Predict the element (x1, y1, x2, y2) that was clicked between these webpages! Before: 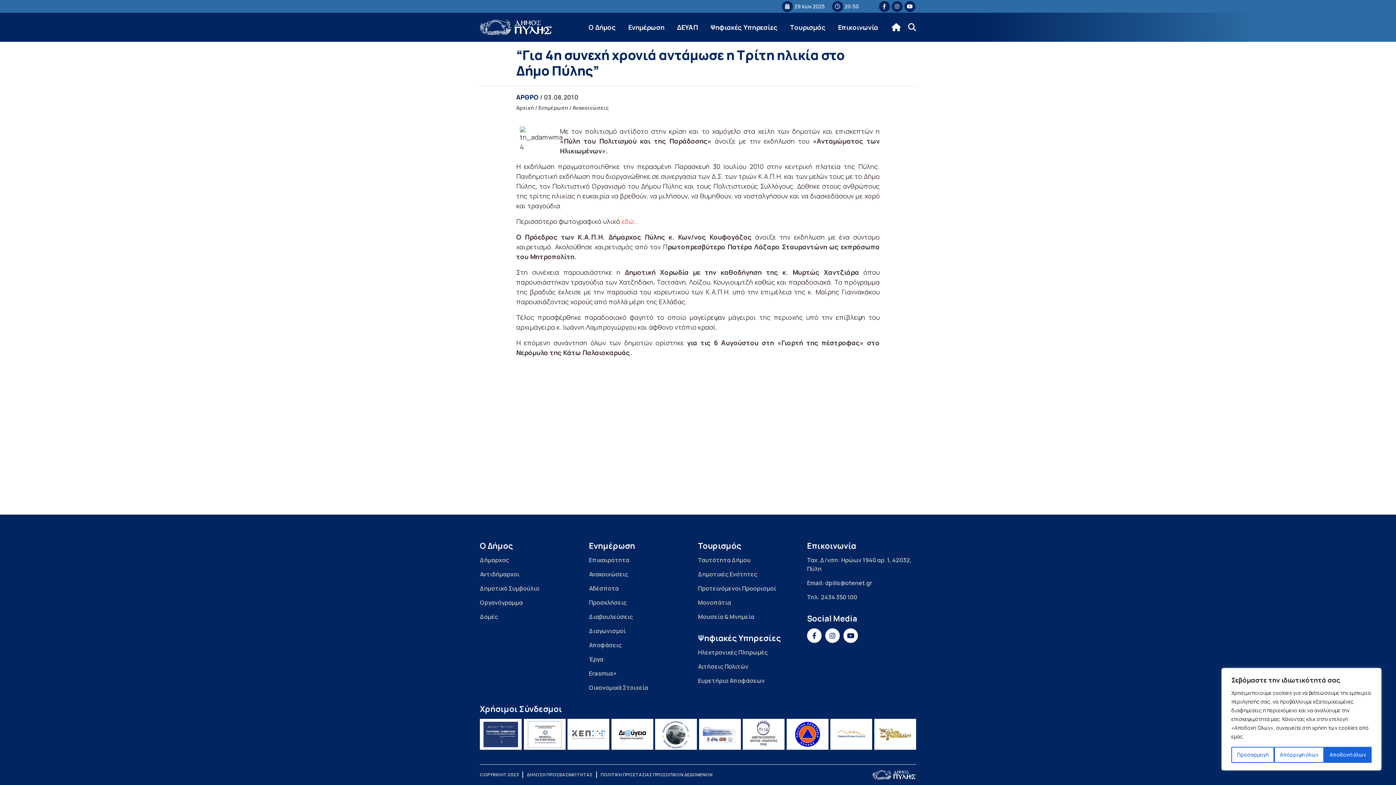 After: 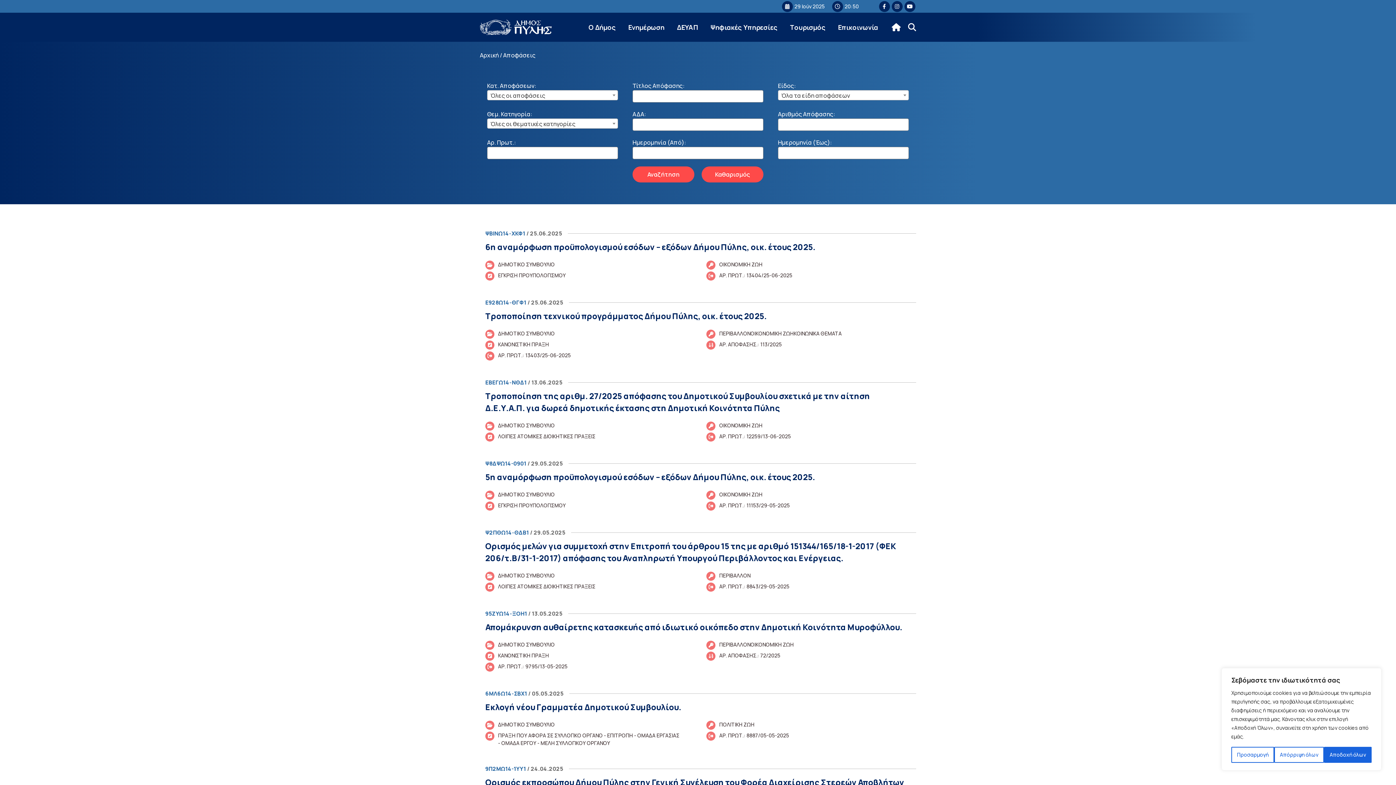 Action: label: Ευρετήριο Αποφάσεων bbox: (698, 676, 807, 691)